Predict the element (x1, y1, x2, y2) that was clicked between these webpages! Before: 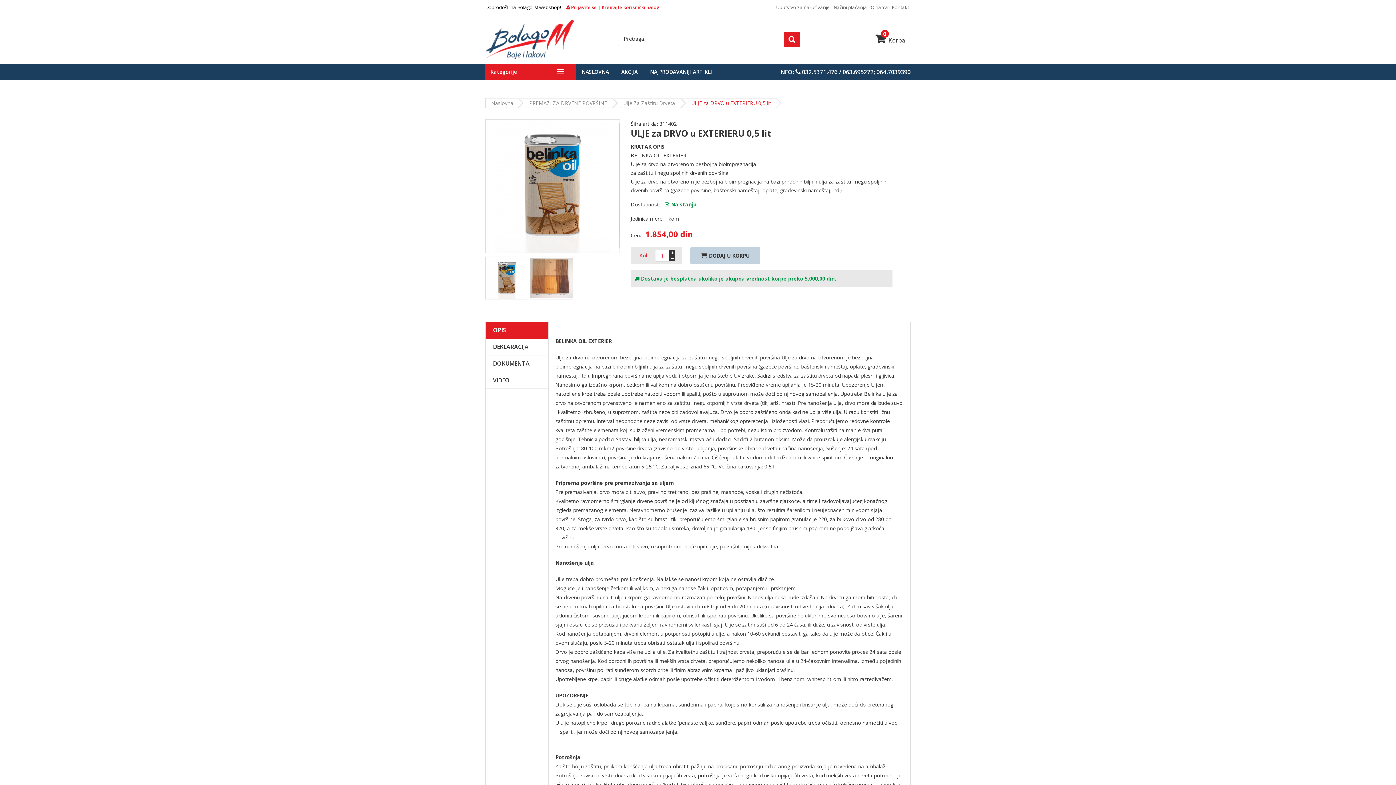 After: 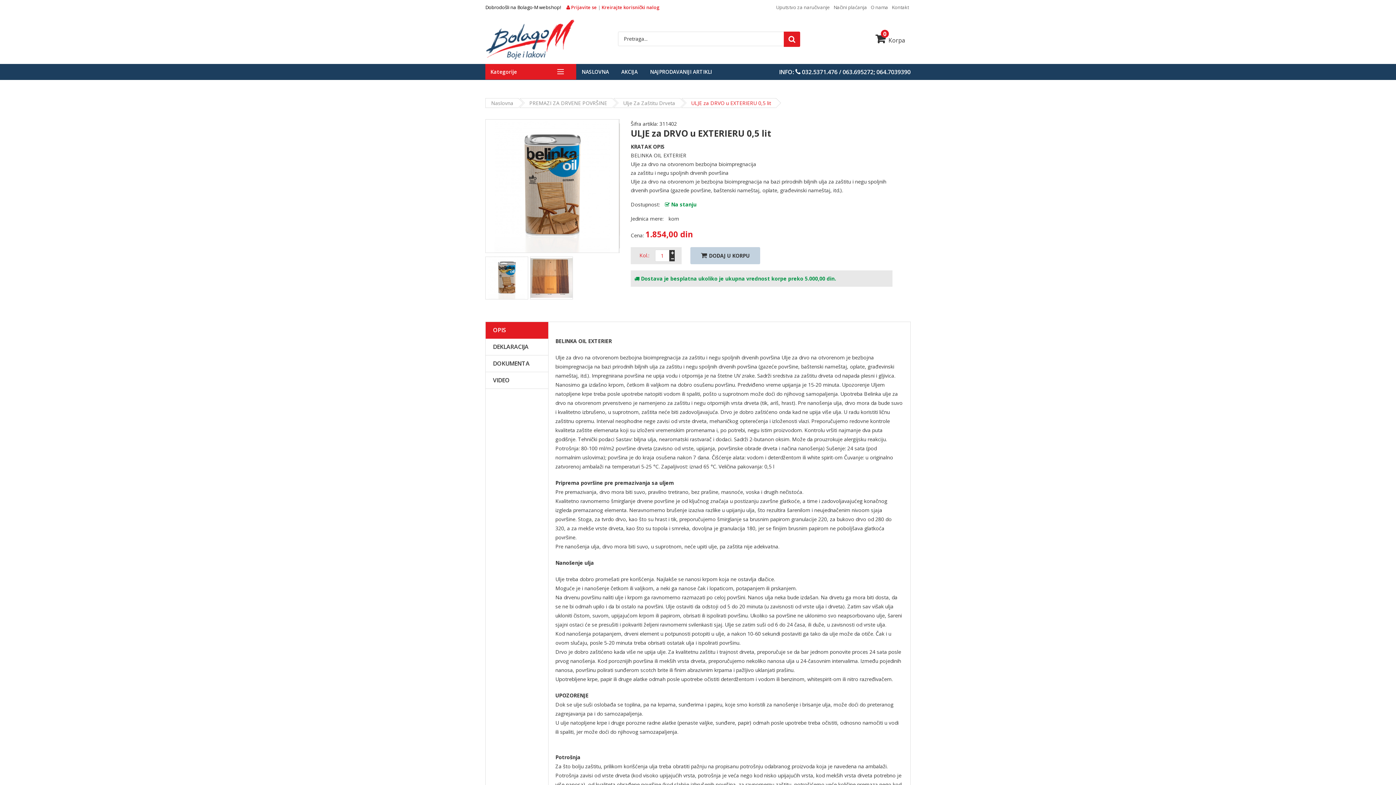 Action: label: OPIS bbox: (485, 322, 548, 338)